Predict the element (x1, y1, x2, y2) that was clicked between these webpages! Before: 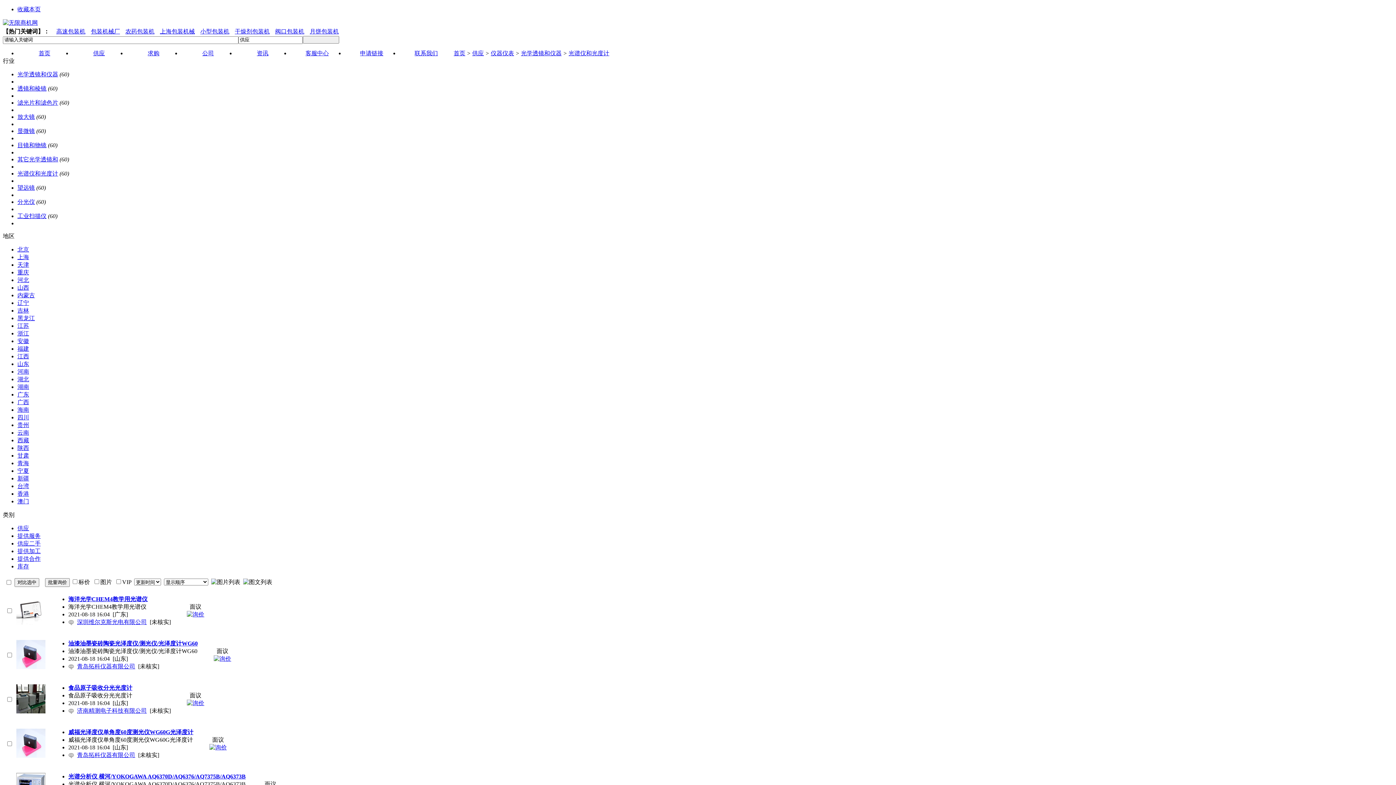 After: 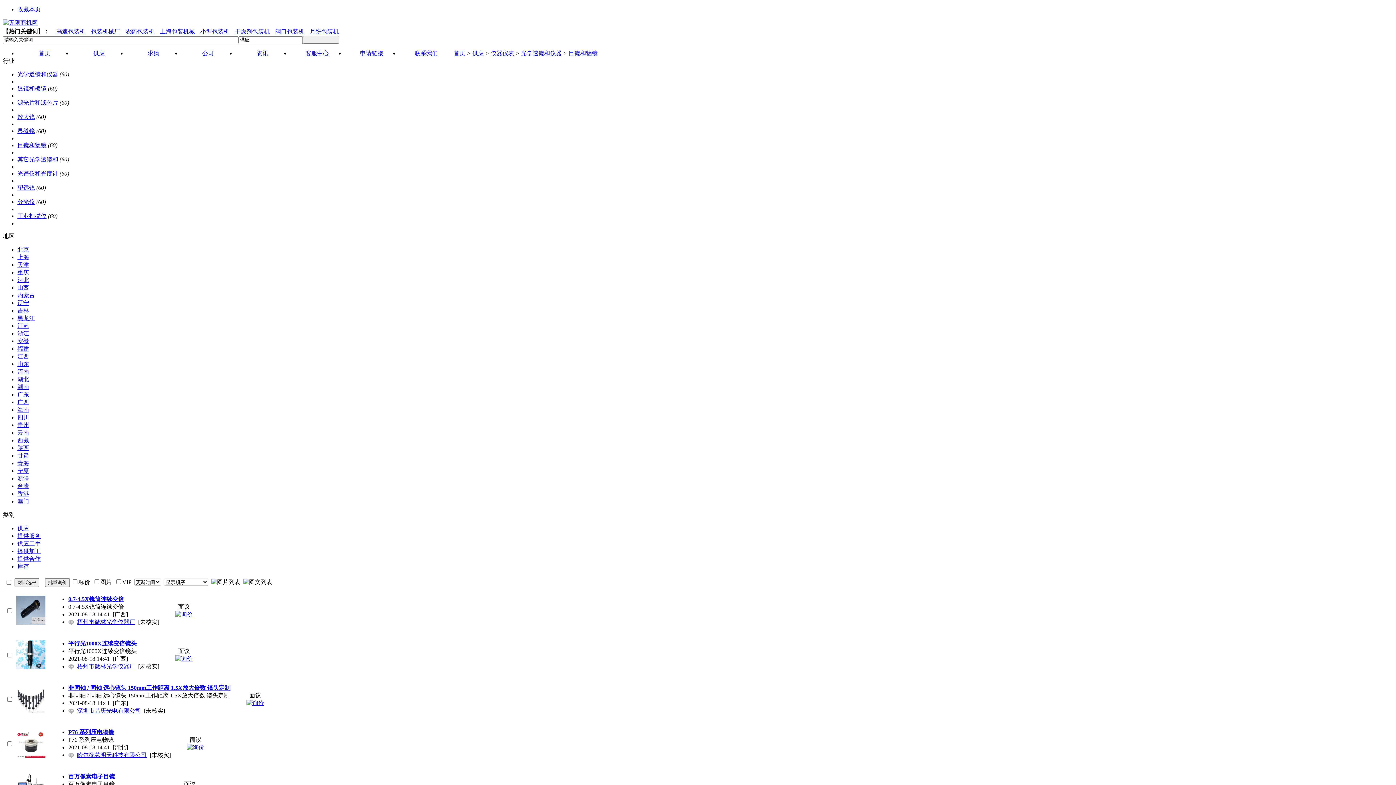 Action: label: 目镜和物镜 bbox: (17, 142, 46, 148)